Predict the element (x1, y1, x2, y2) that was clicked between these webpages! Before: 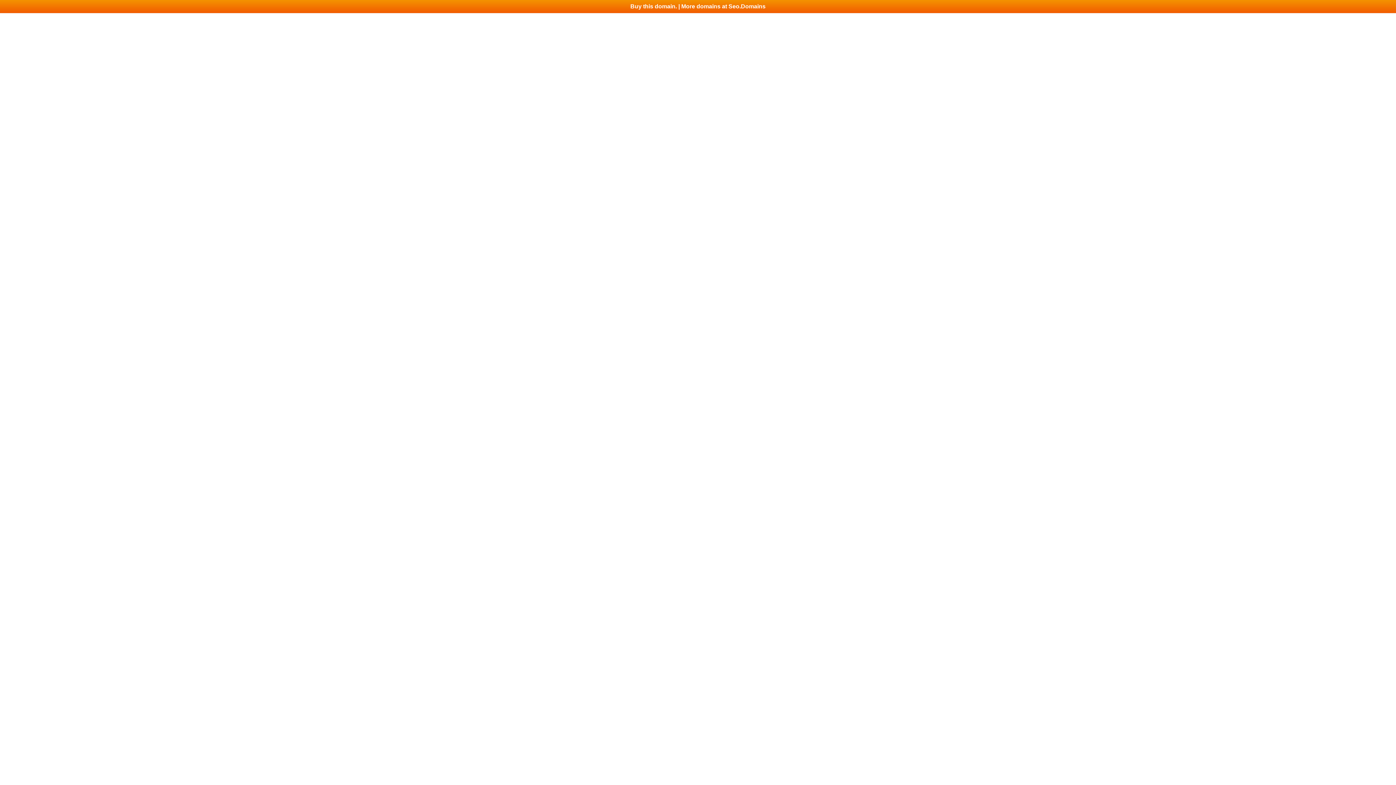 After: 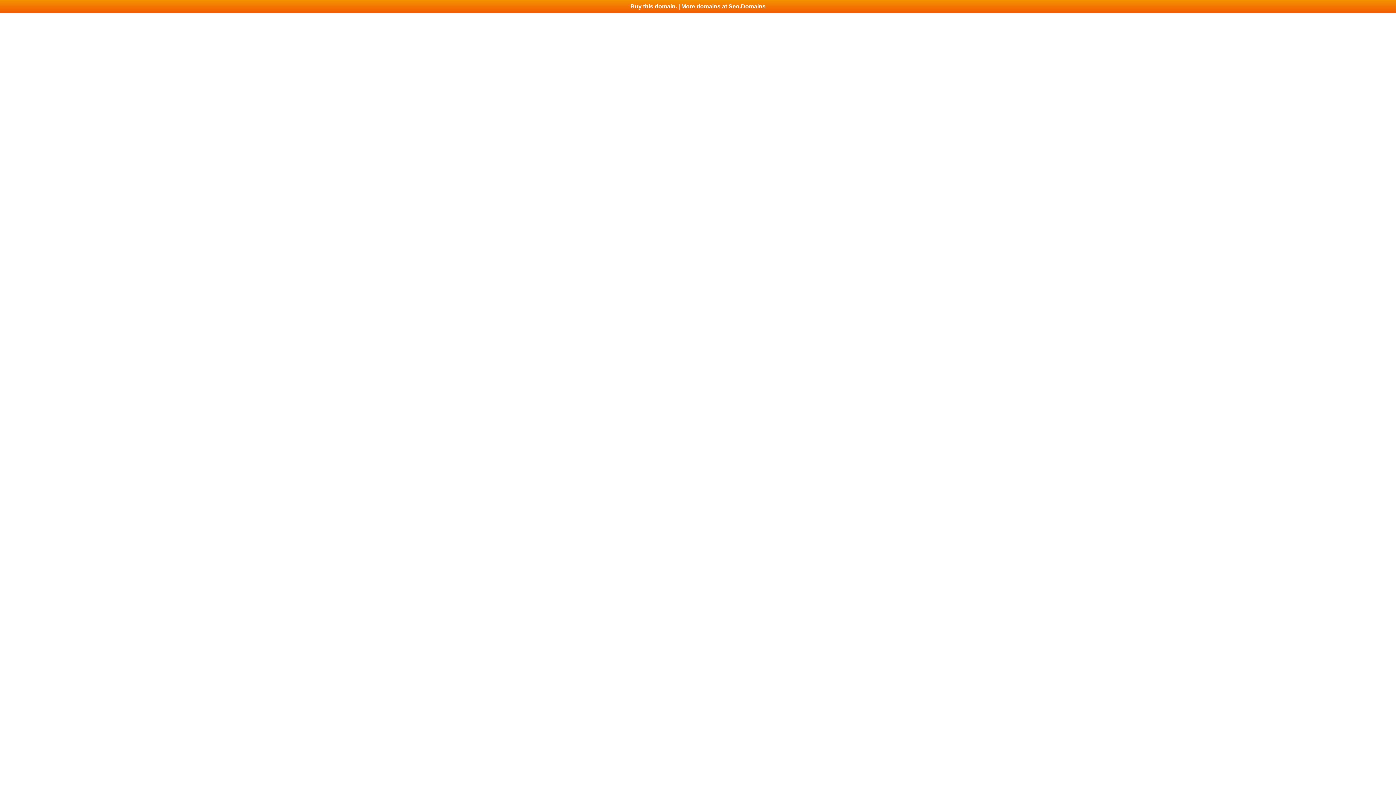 Action: bbox: (0, 0, 1396, 13) label: Buy this domain. | More domains at Seo.Domains